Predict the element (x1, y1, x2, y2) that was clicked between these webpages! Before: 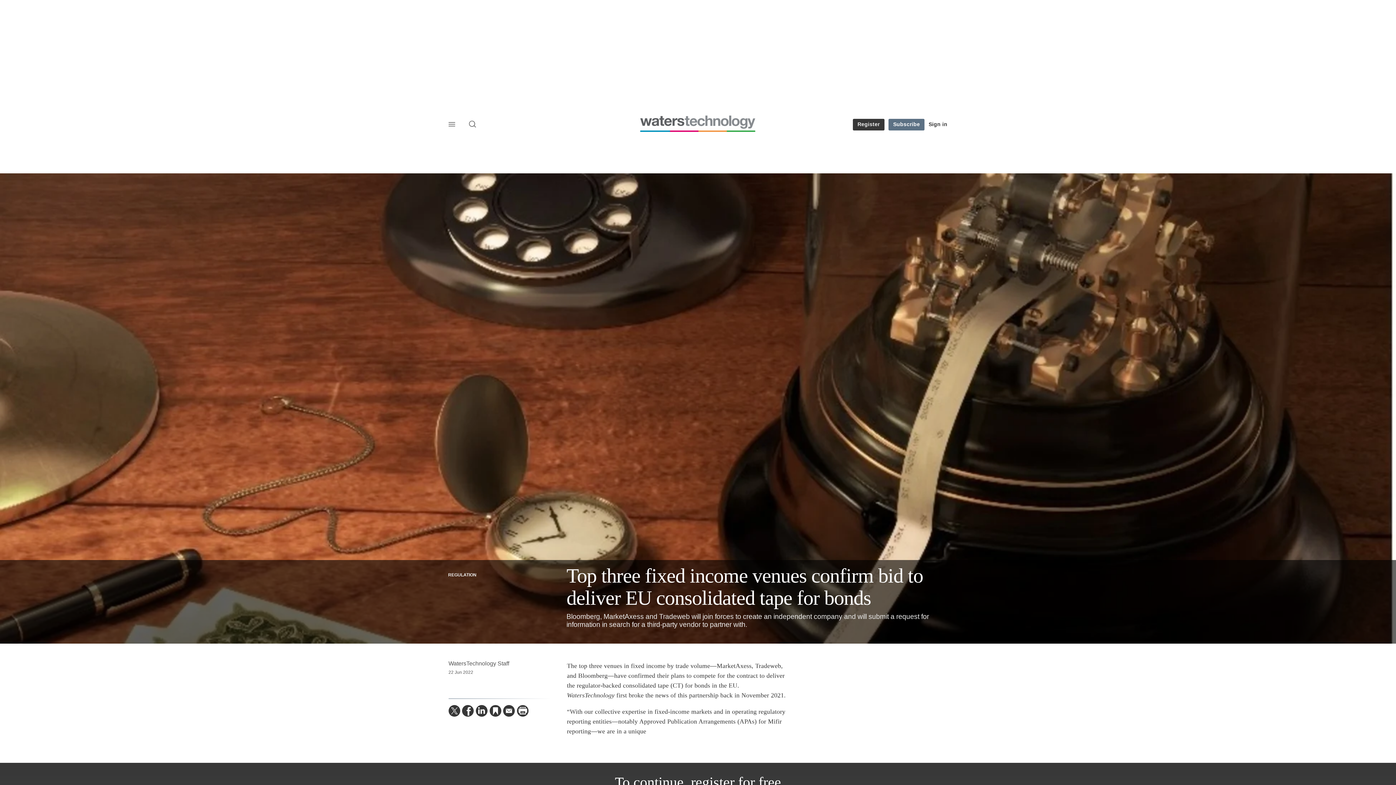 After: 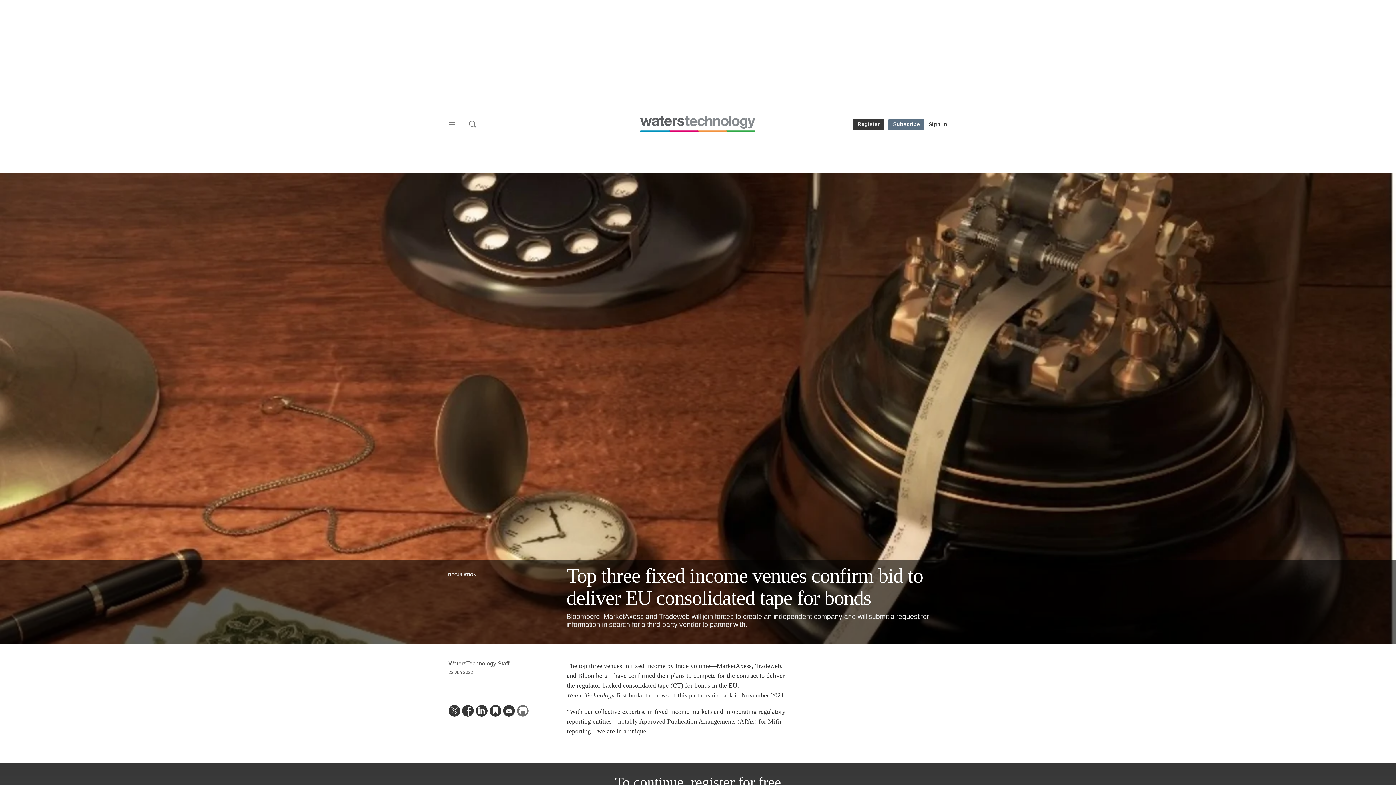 Action: label:   bbox: (516, 705, 528, 716)